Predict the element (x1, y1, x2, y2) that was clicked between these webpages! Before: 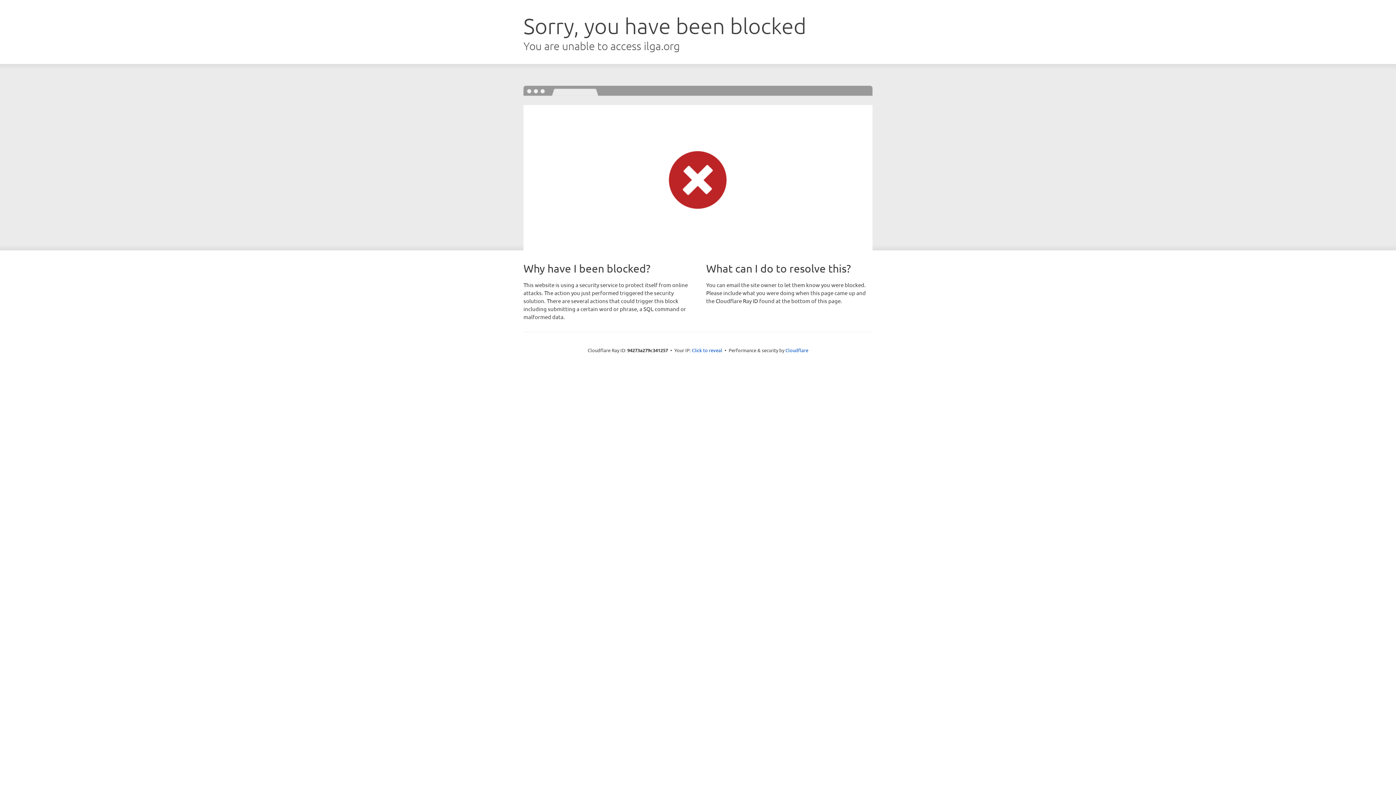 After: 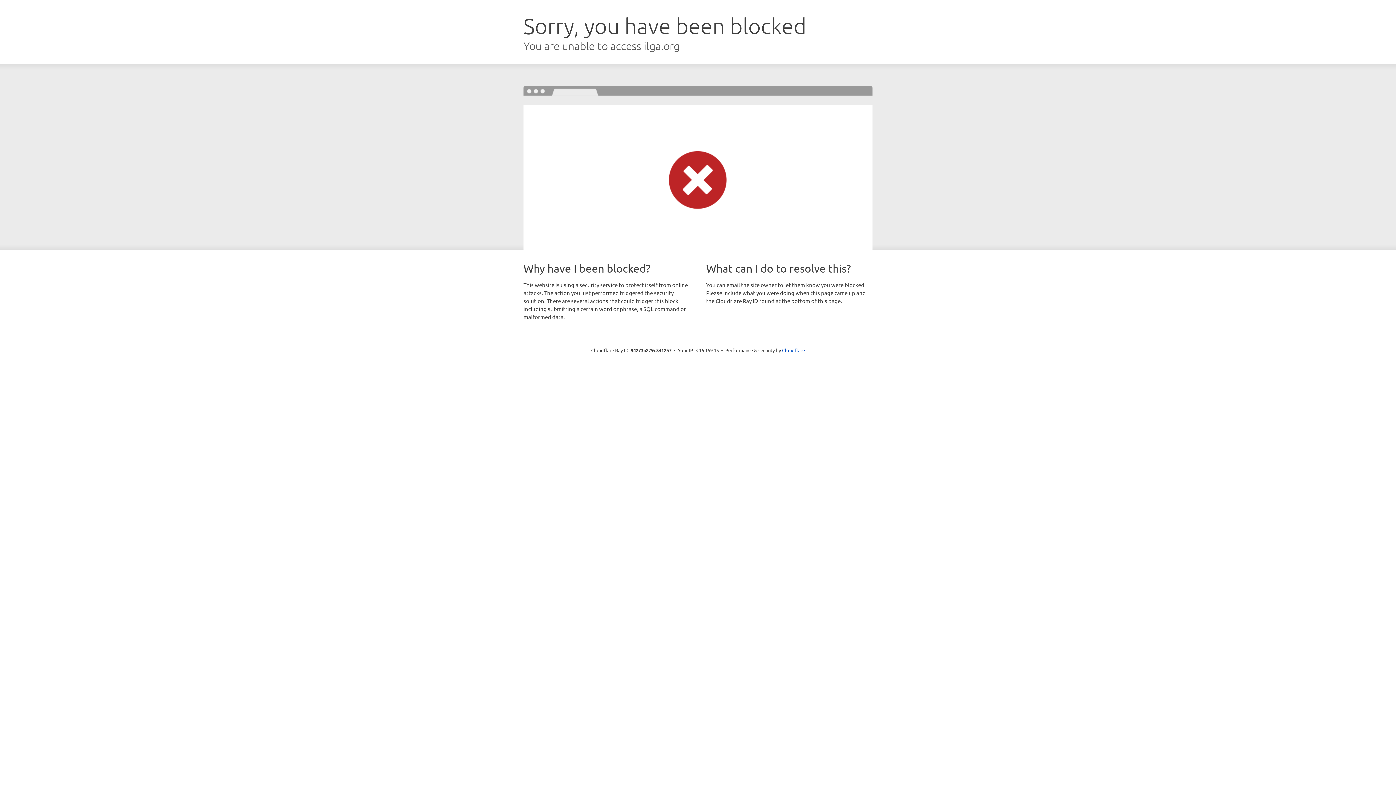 Action: bbox: (692, 346, 722, 353) label: Click to reveal